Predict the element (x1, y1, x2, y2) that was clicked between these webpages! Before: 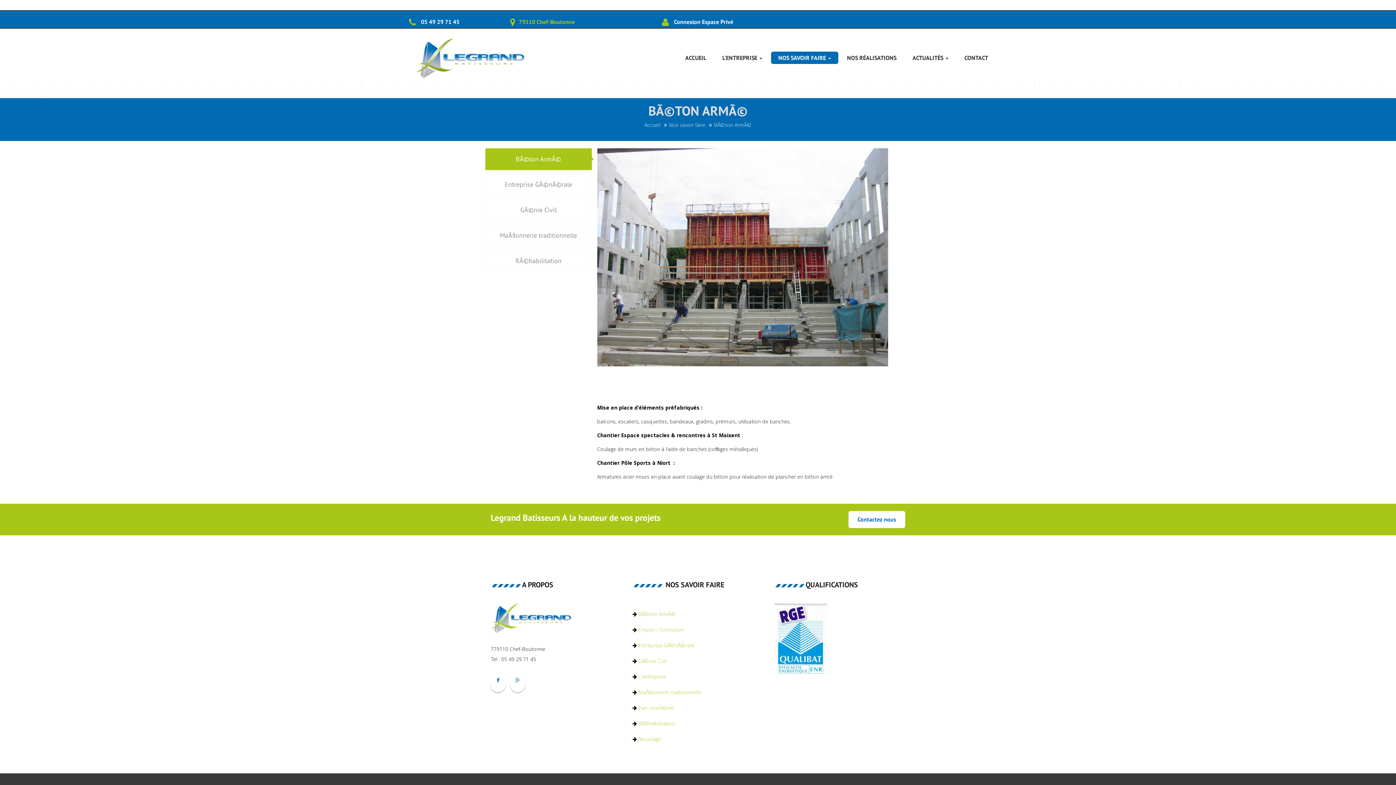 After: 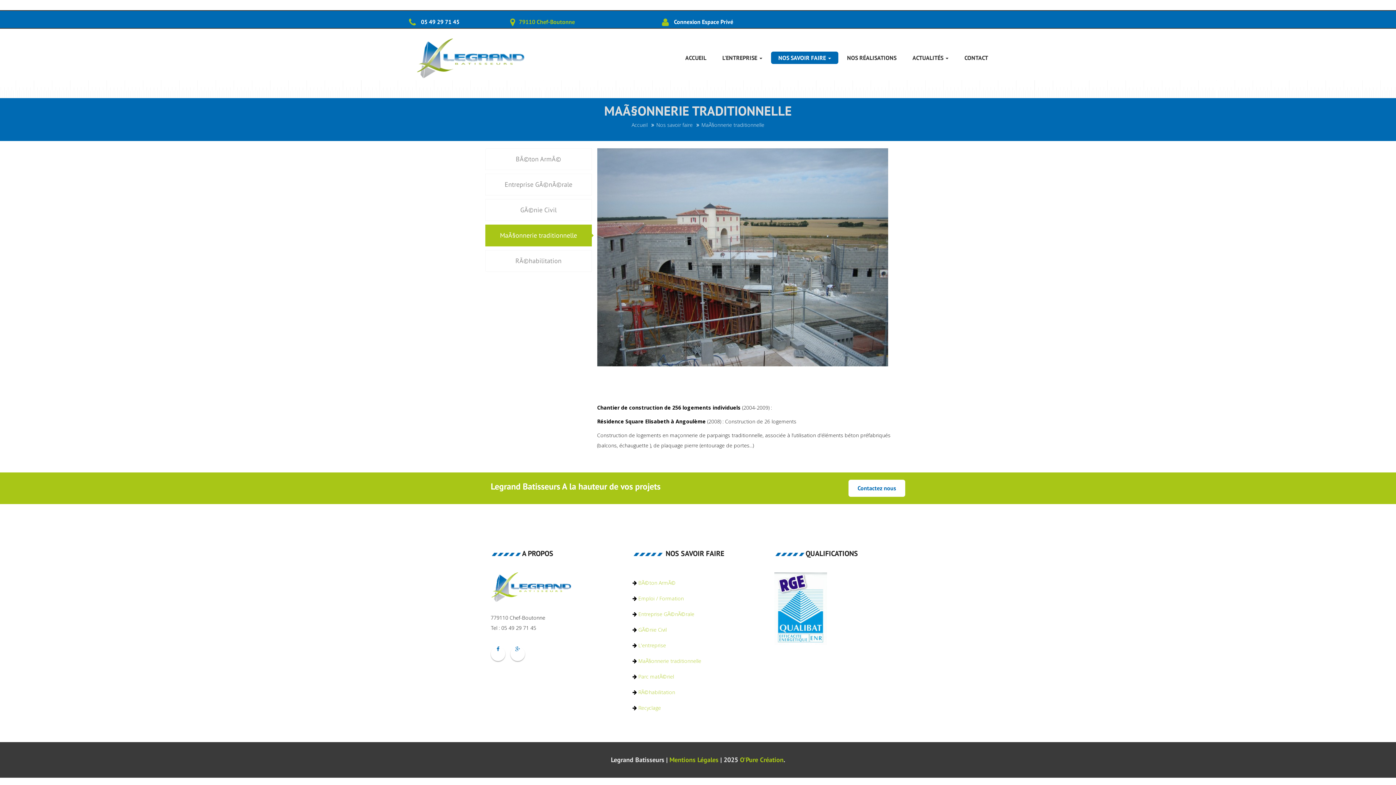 Action: bbox: (485, 224, 591, 246) label: MaÃ§onnerie traditionnelle